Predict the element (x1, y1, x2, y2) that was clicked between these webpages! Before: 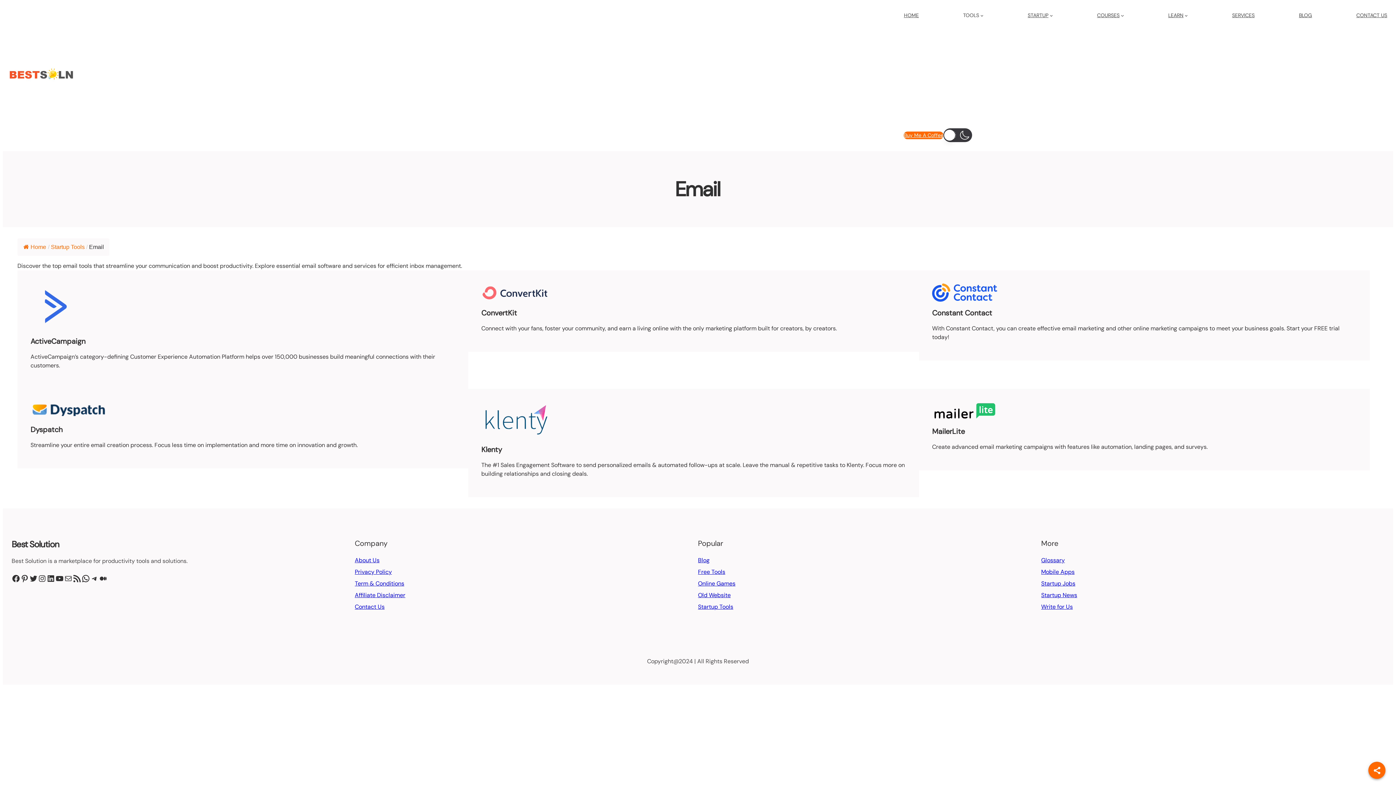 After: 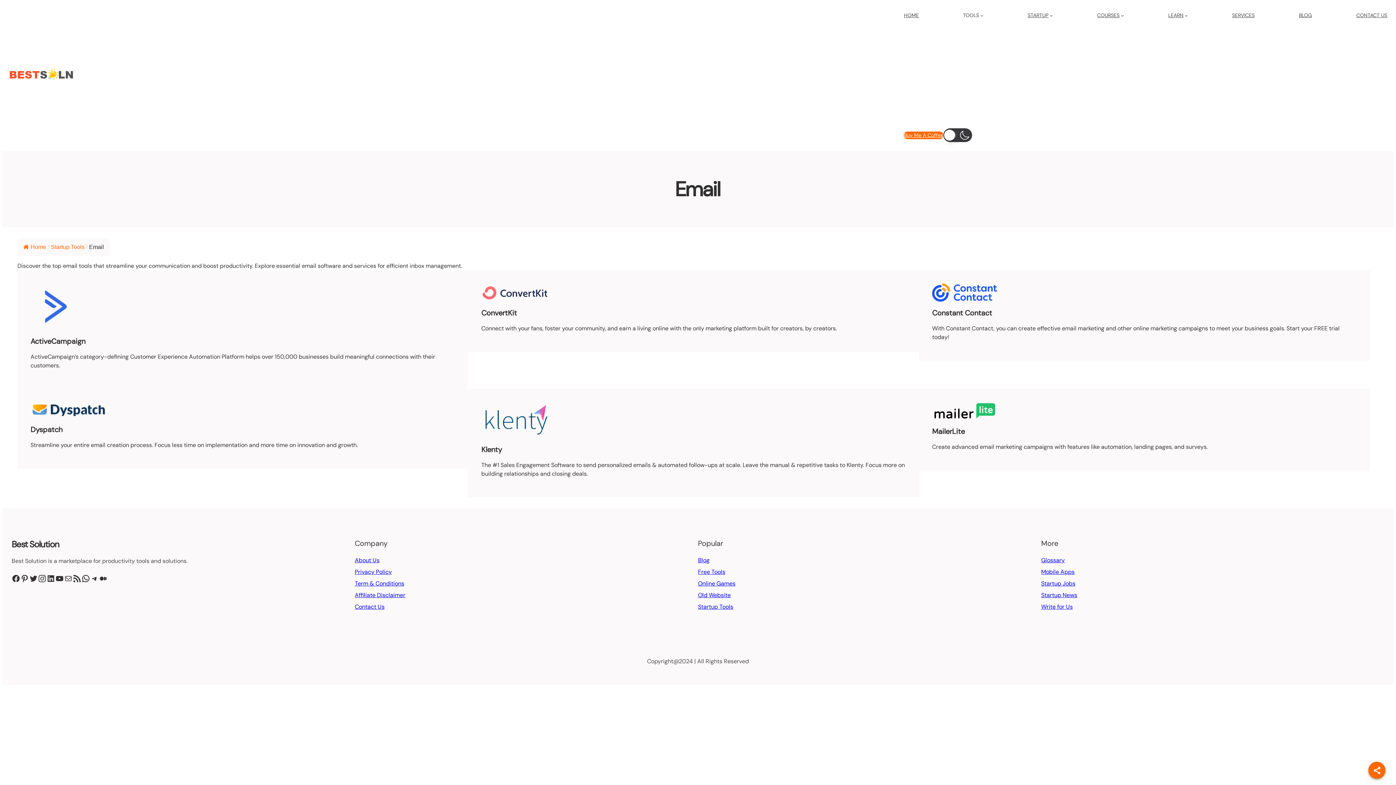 Action: label: Instagram bbox: (37, 574, 46, 583)